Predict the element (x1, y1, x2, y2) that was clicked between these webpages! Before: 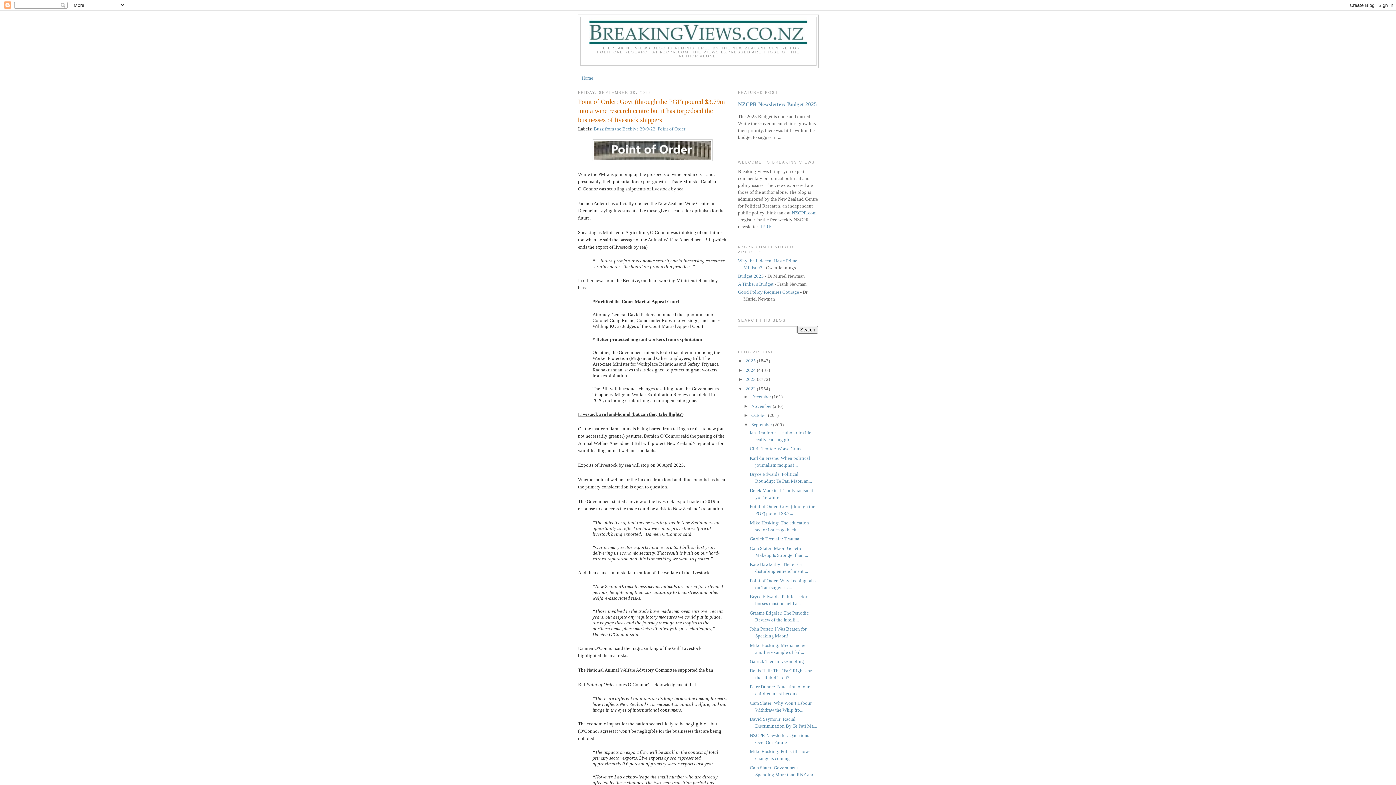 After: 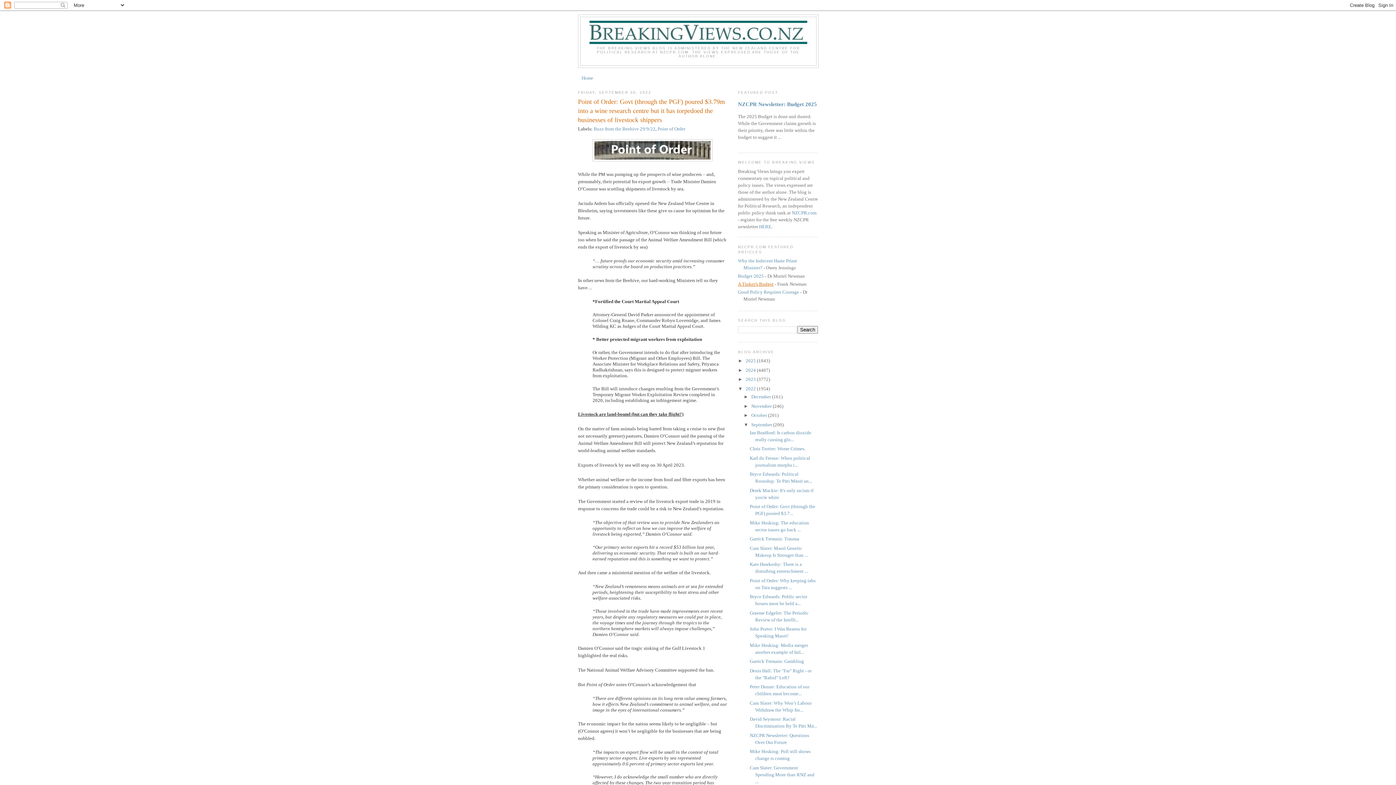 Action: label: A Tinker’s Budget bbox: (738, 281, 773, 286)